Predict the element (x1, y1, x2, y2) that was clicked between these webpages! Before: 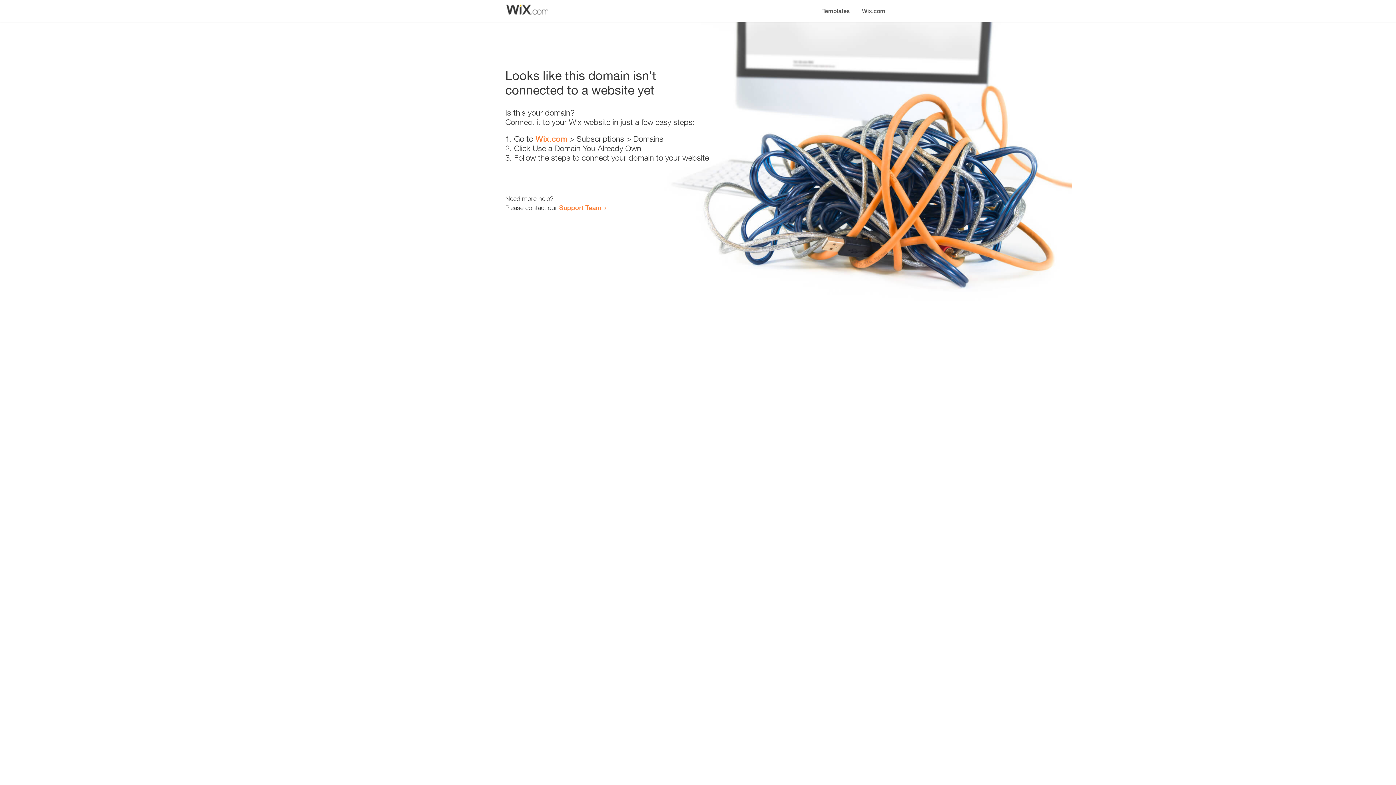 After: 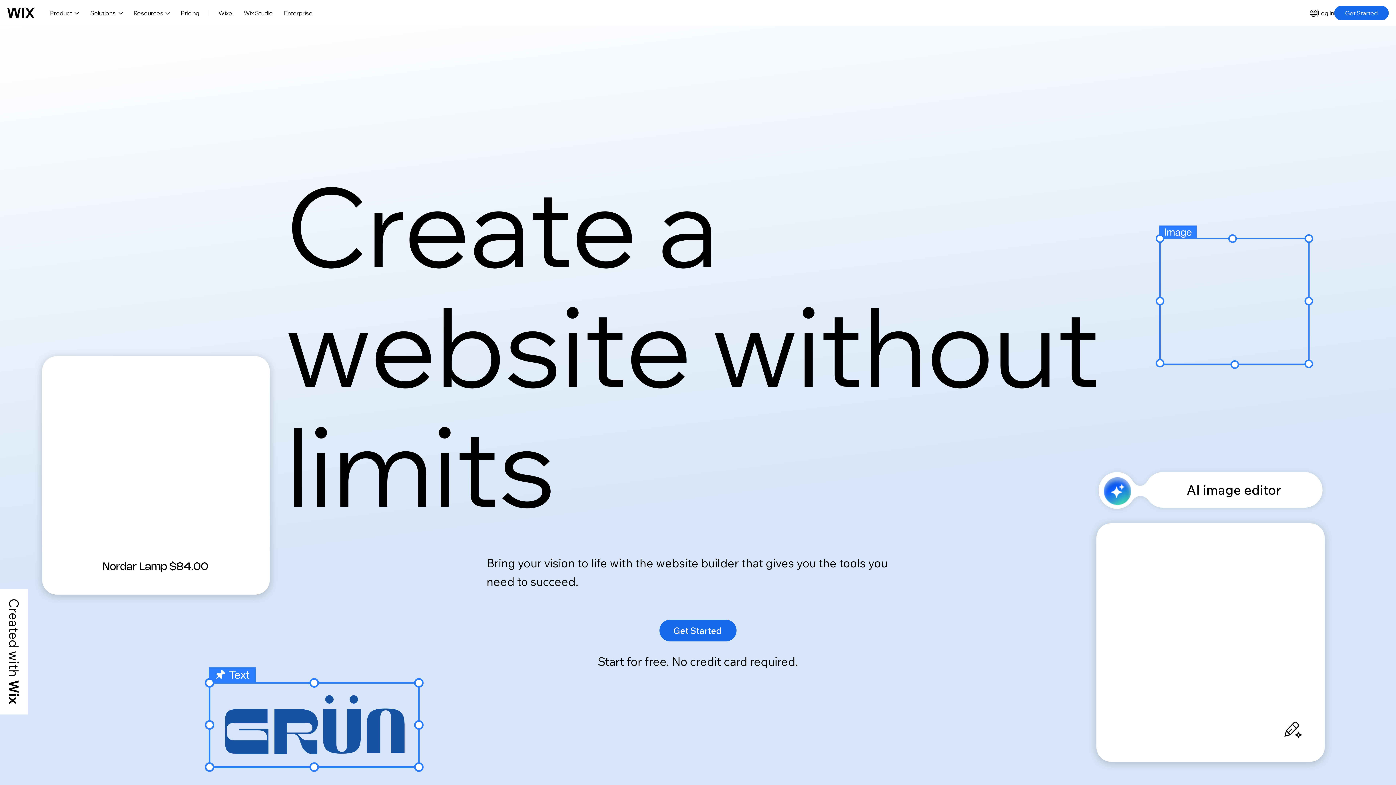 Action: bbox: (856, 0, 890, 14) label: Wix.com